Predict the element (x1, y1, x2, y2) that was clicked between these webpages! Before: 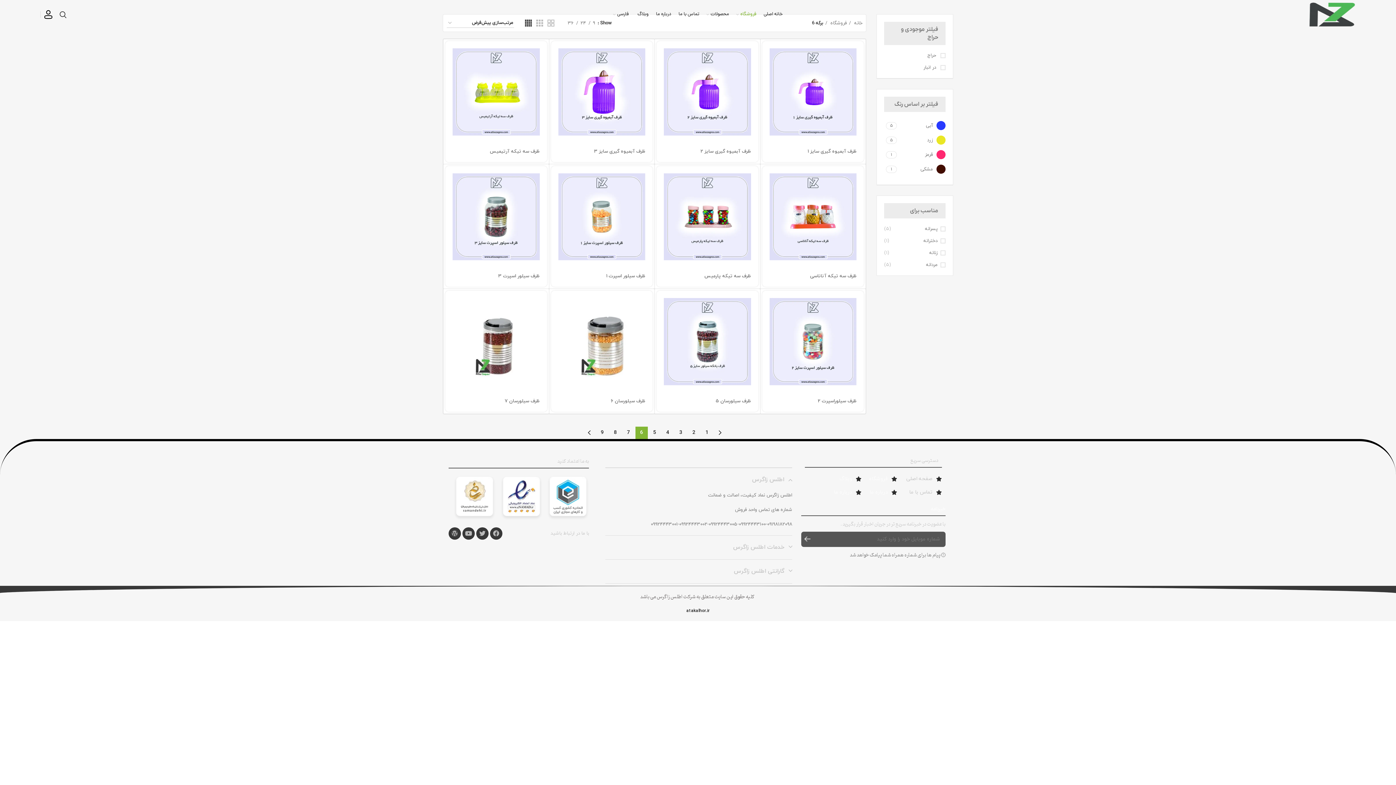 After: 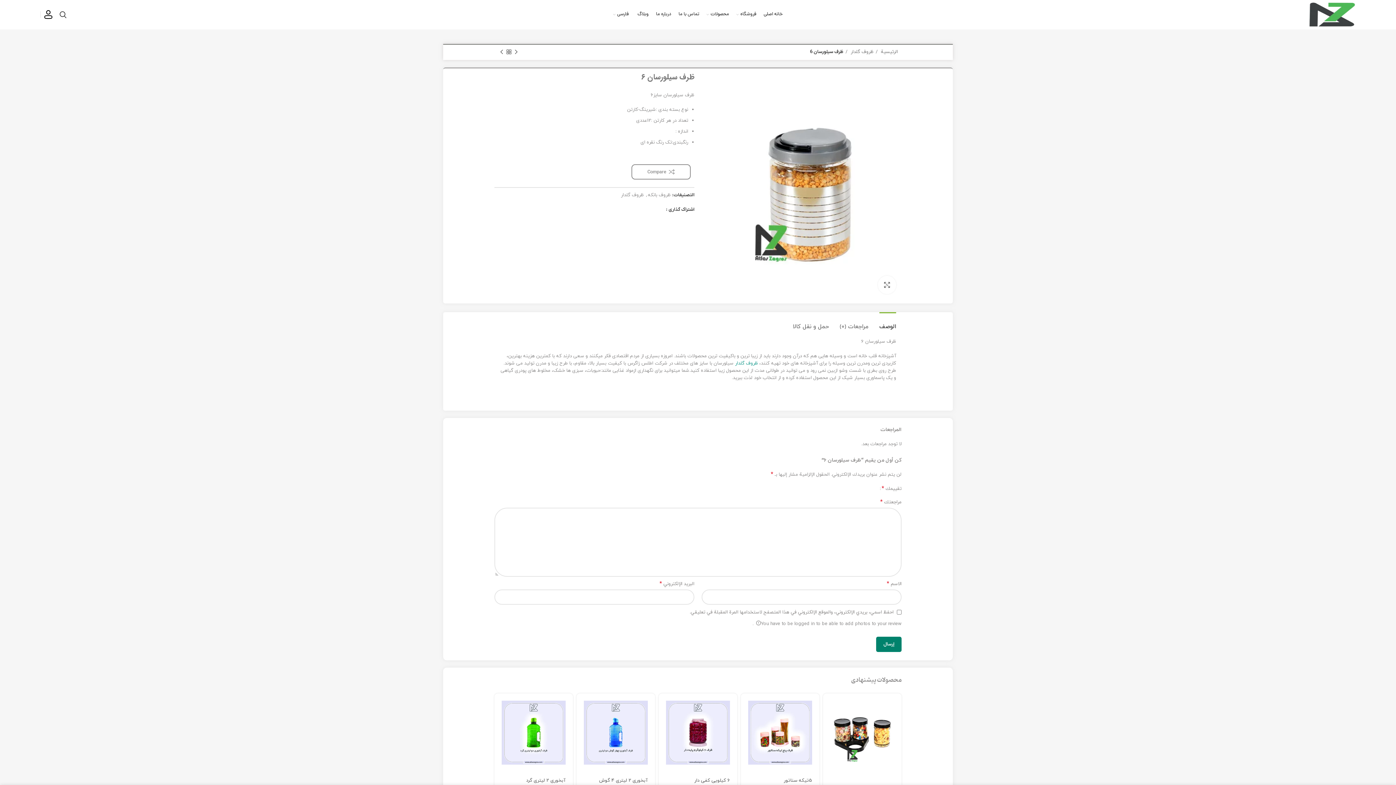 Action: bbox: (547, 294, 565, 311) label: مشاهده سریع